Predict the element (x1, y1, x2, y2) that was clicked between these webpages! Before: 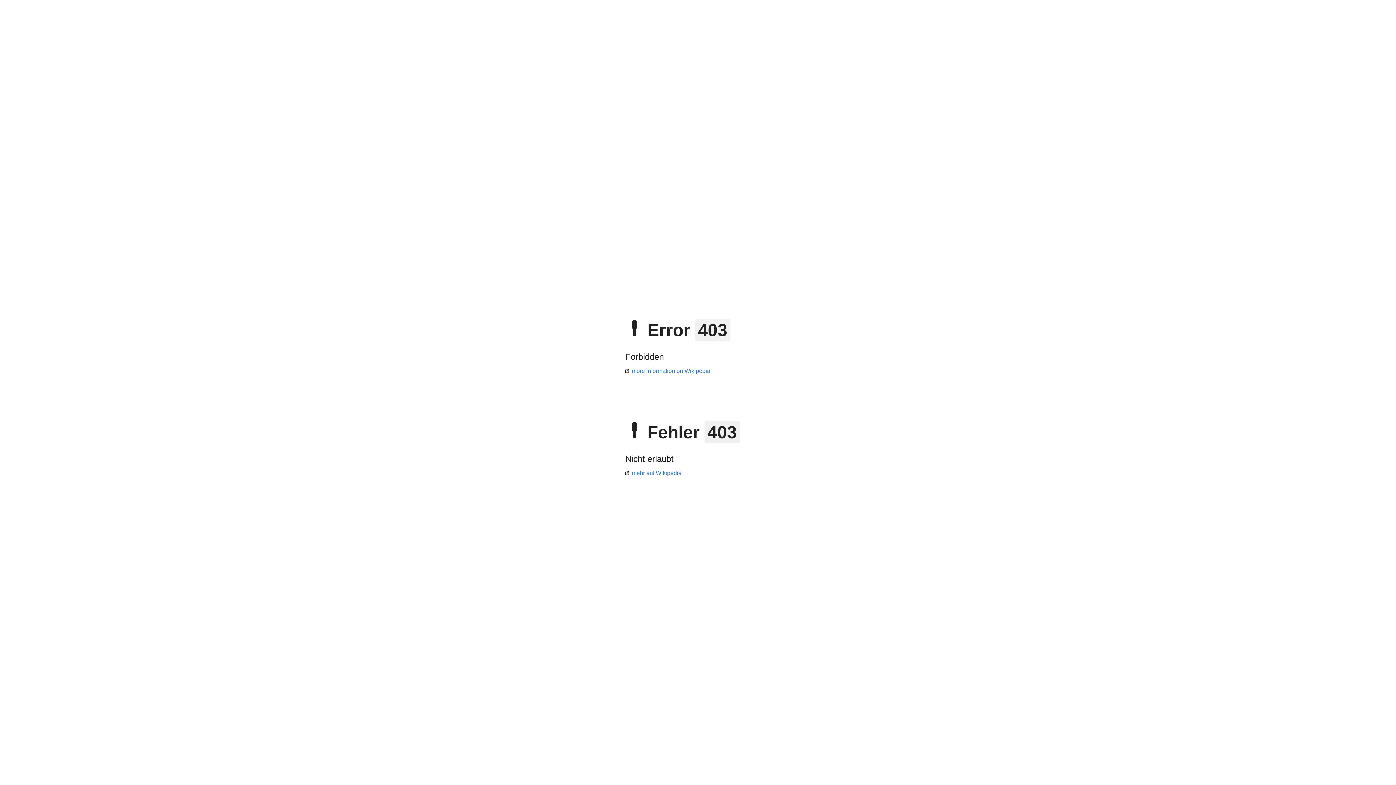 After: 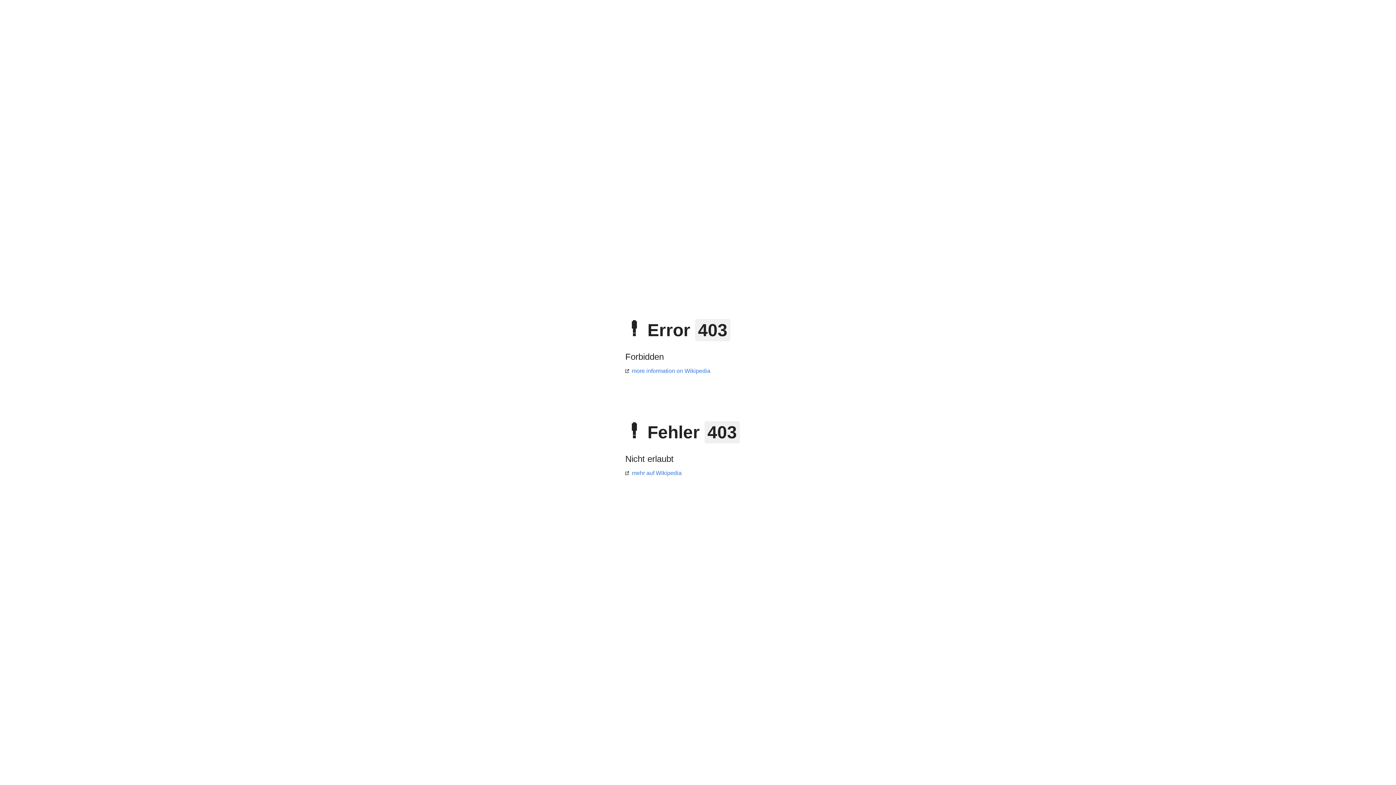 Action: bbox: (625, 470, 681, 476) label: mehr auf Wikipedia